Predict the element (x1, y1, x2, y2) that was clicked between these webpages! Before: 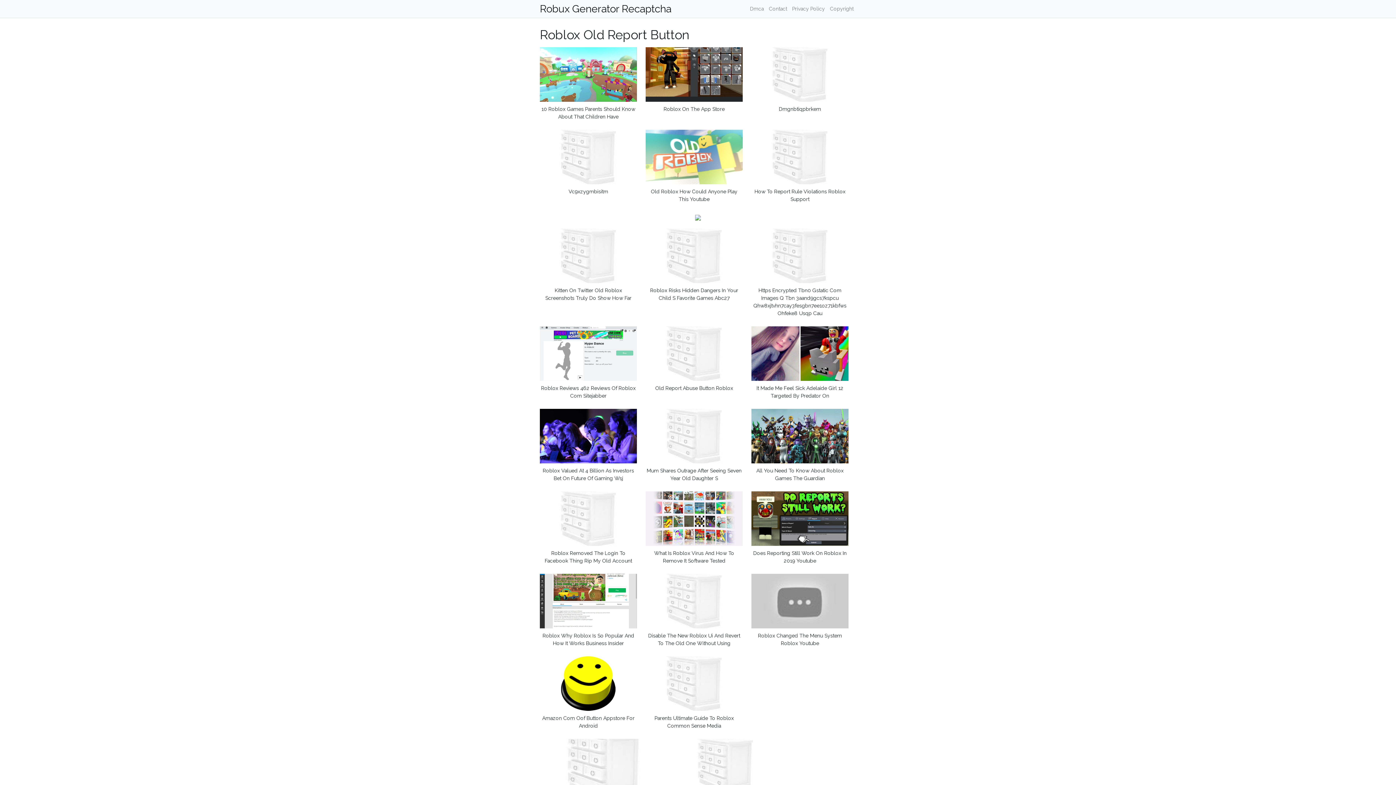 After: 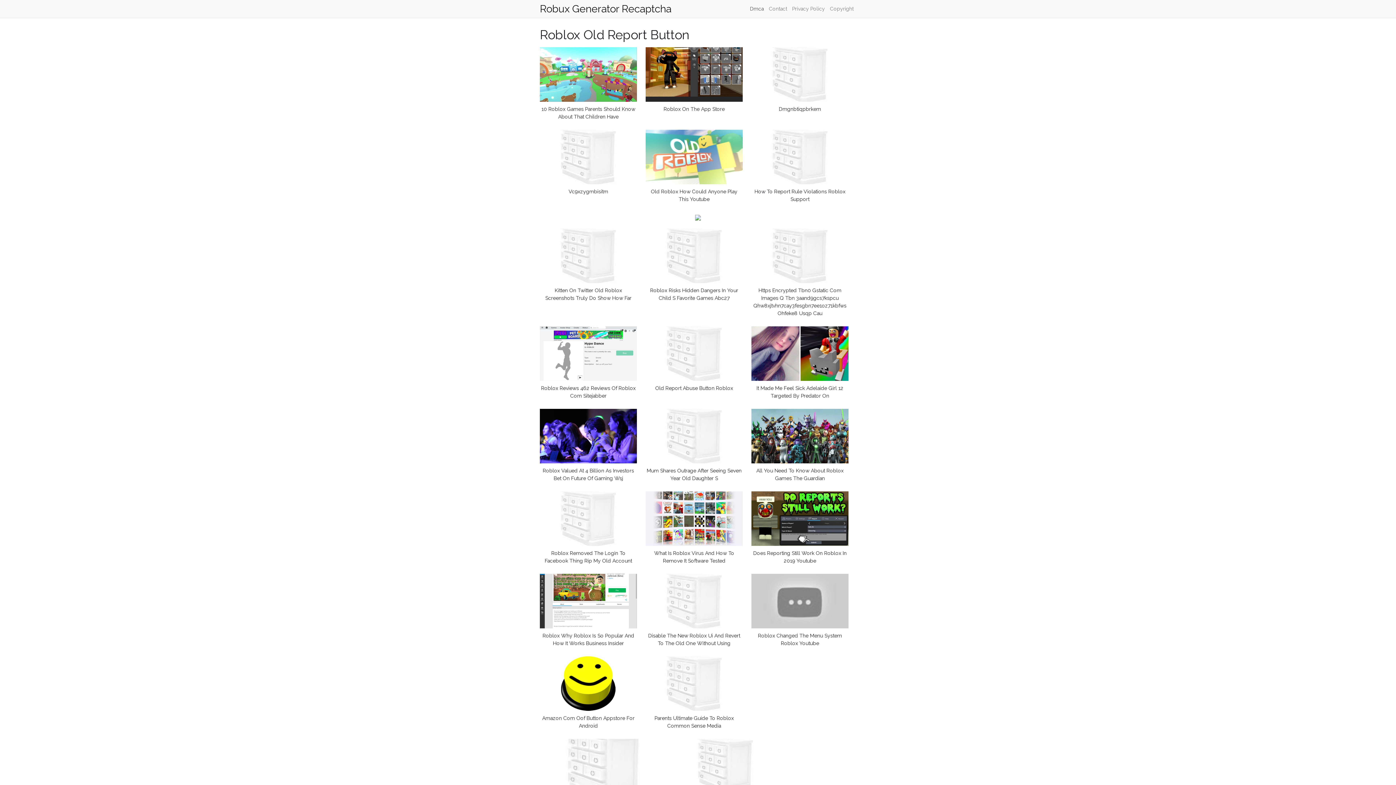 Action: label: Dmca bbox: (747, 2, 766, 15)